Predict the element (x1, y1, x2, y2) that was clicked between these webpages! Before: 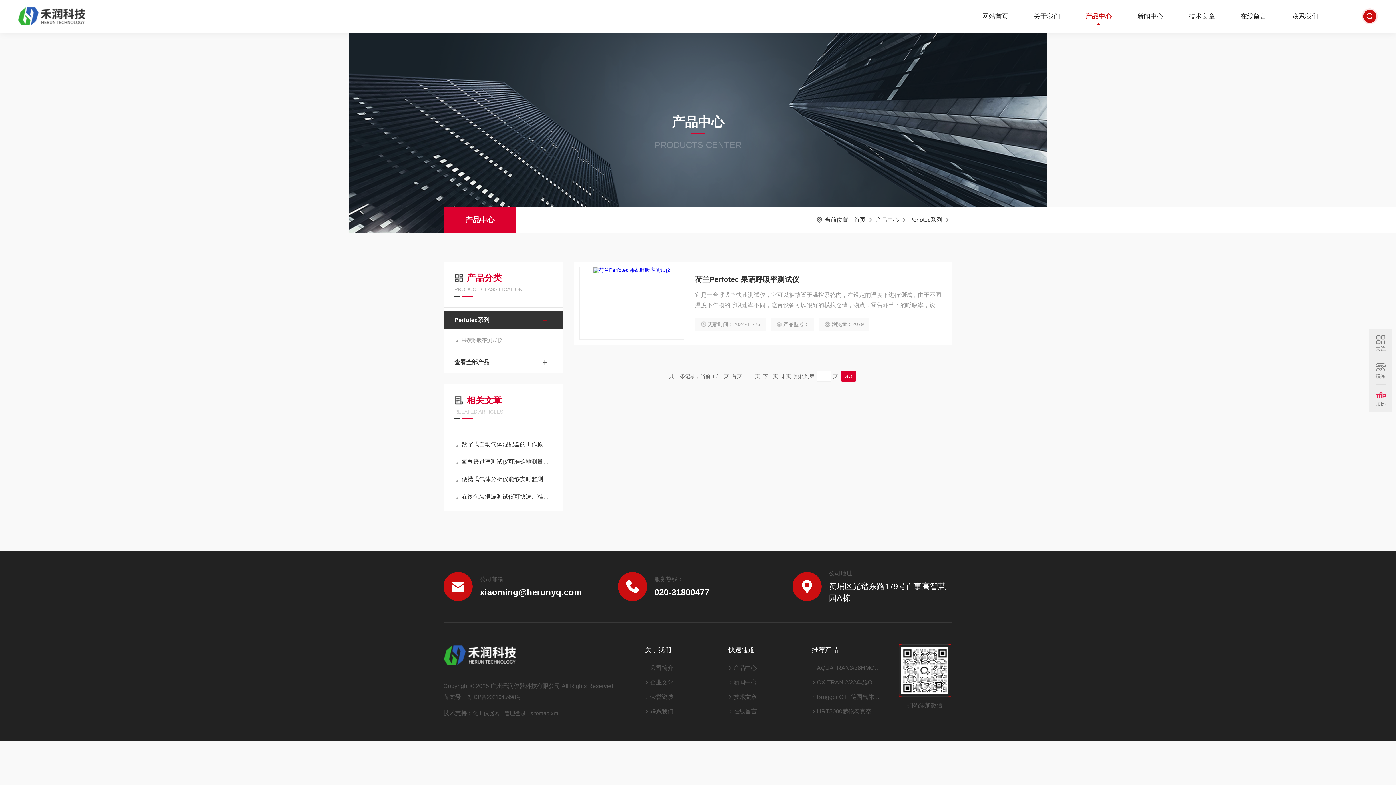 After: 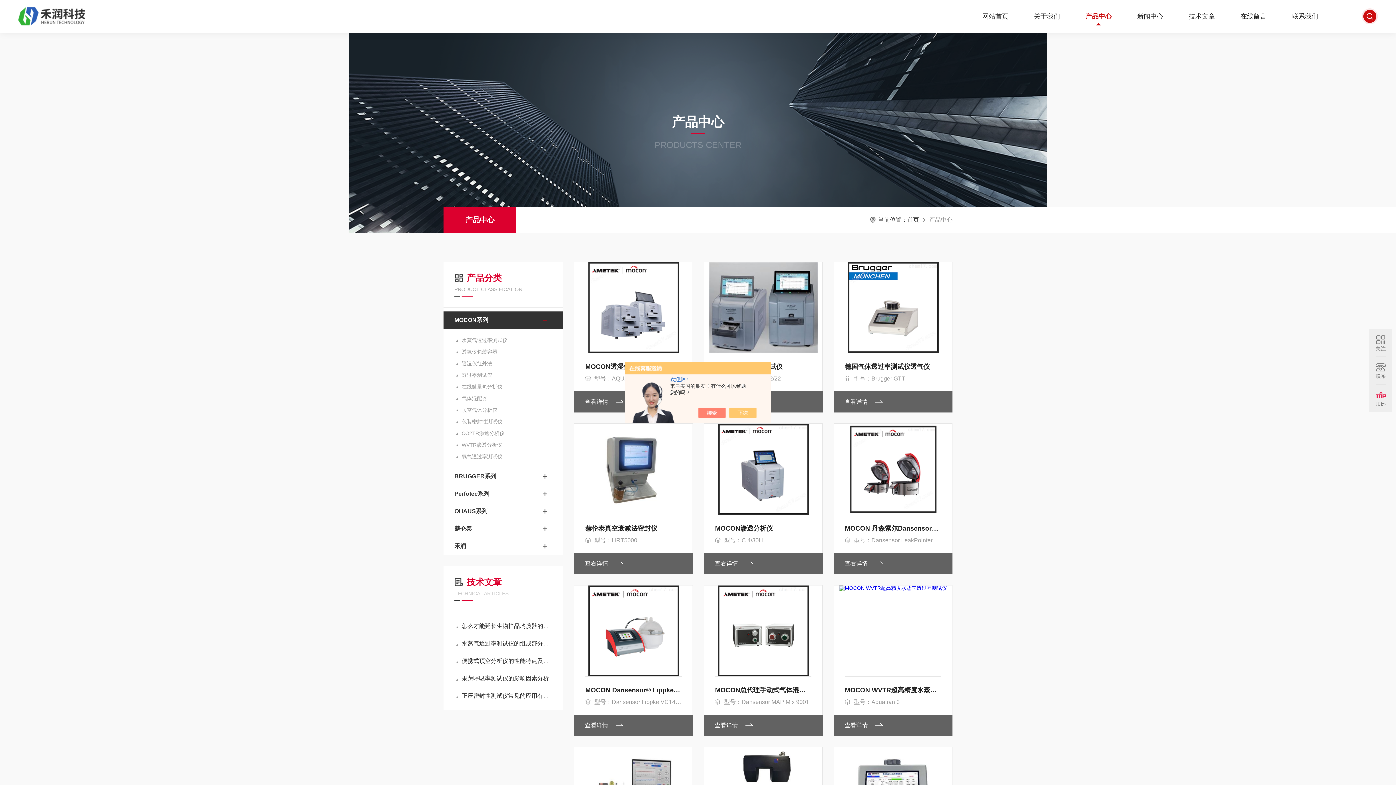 Action: label: 产品中心 bbox: (1073, 0, 1124, 32)